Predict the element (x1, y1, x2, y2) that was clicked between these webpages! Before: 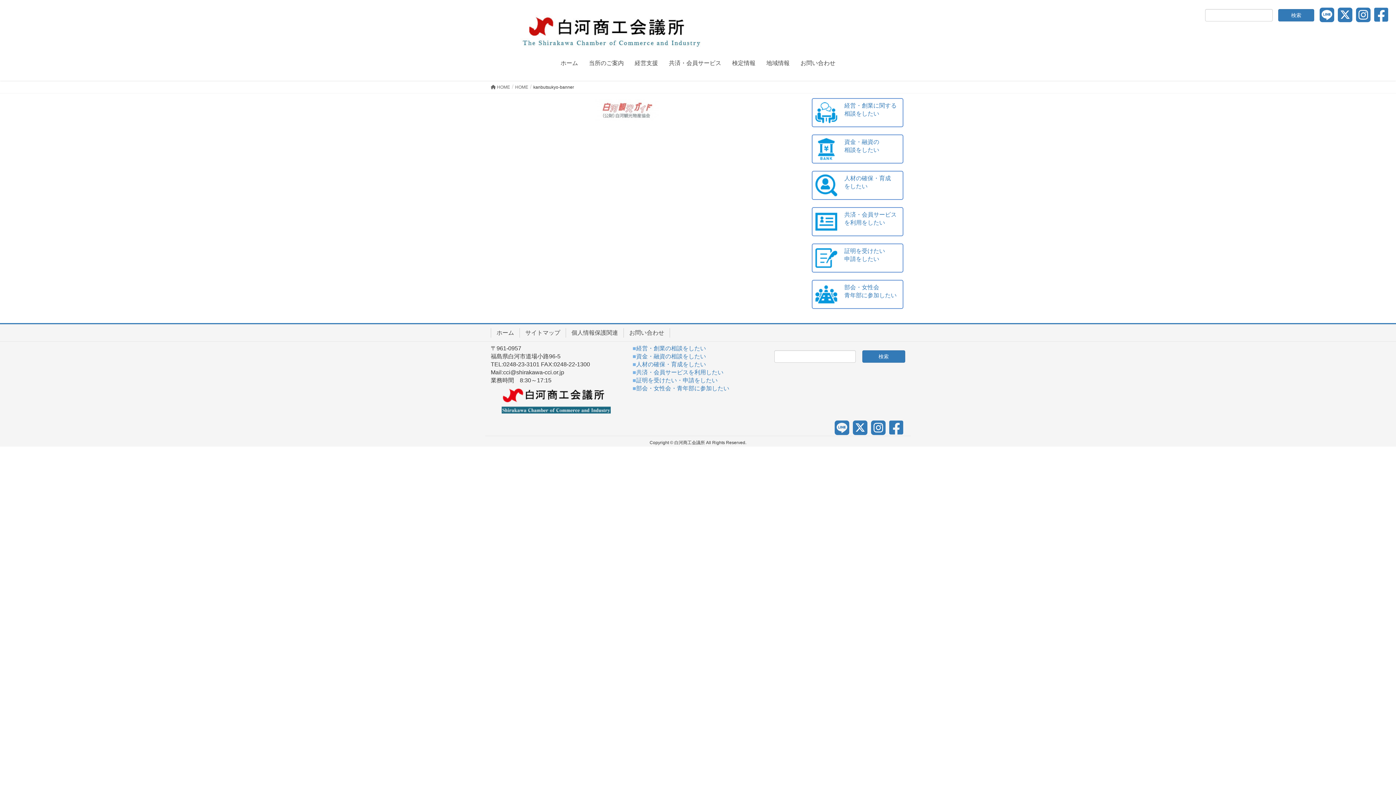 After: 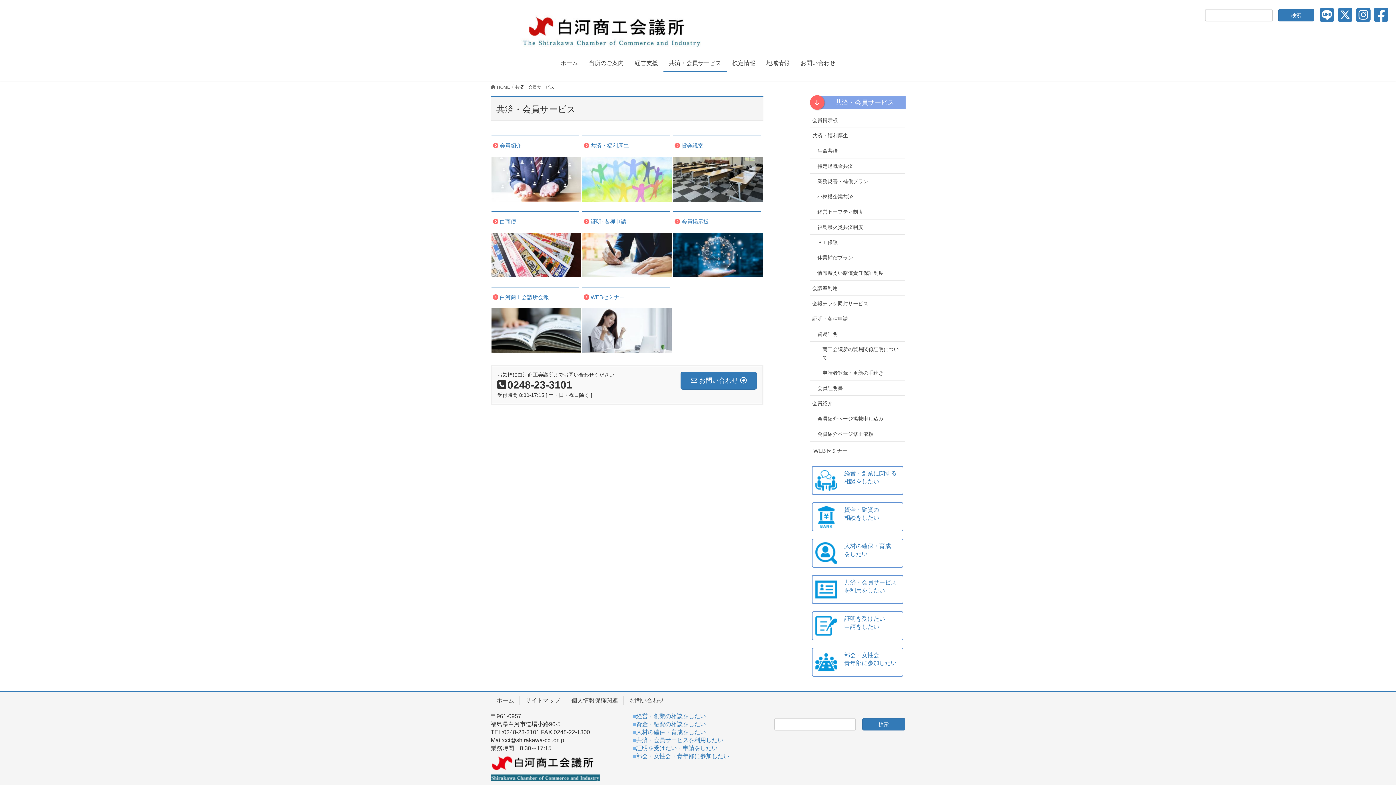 Action: label: 共済・会員サービス bbox: (663, 54, 726, 71)